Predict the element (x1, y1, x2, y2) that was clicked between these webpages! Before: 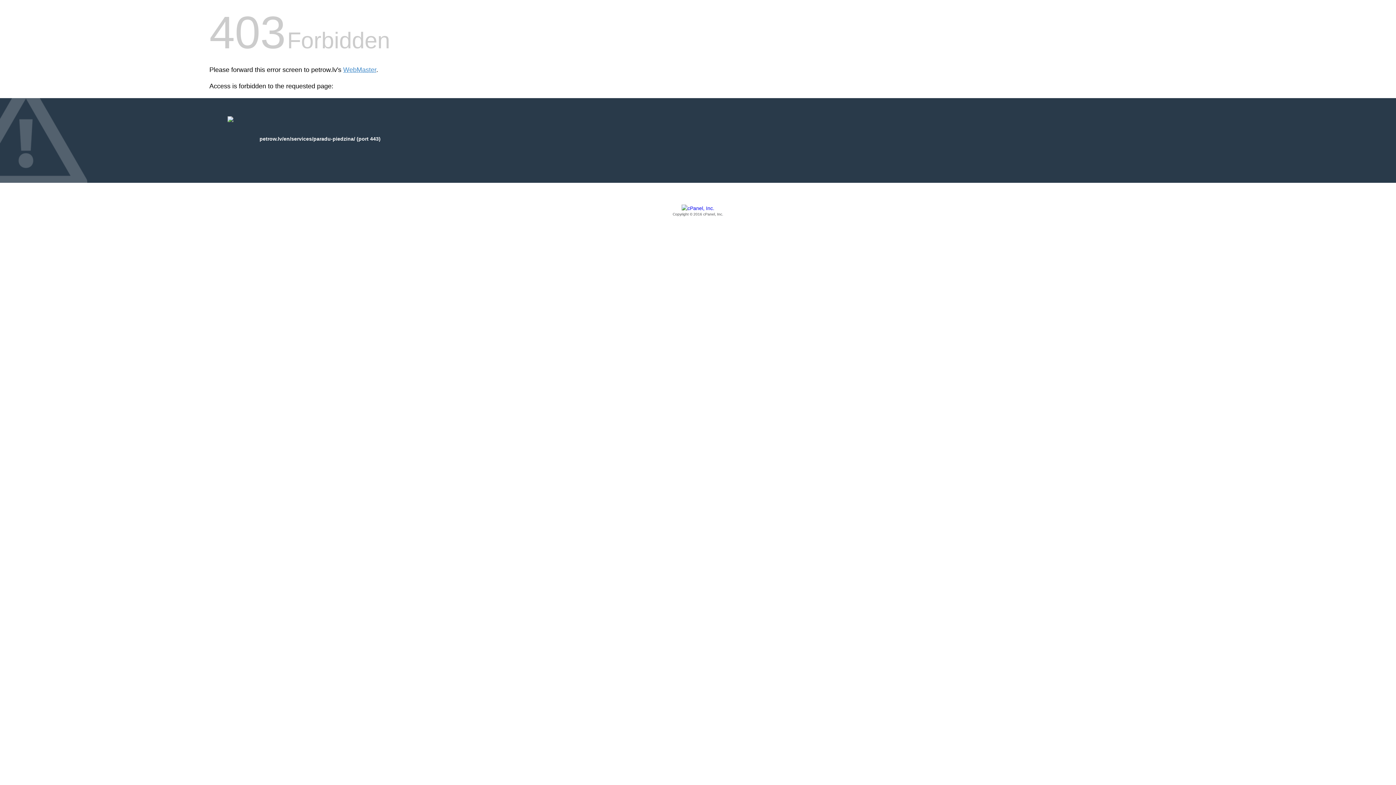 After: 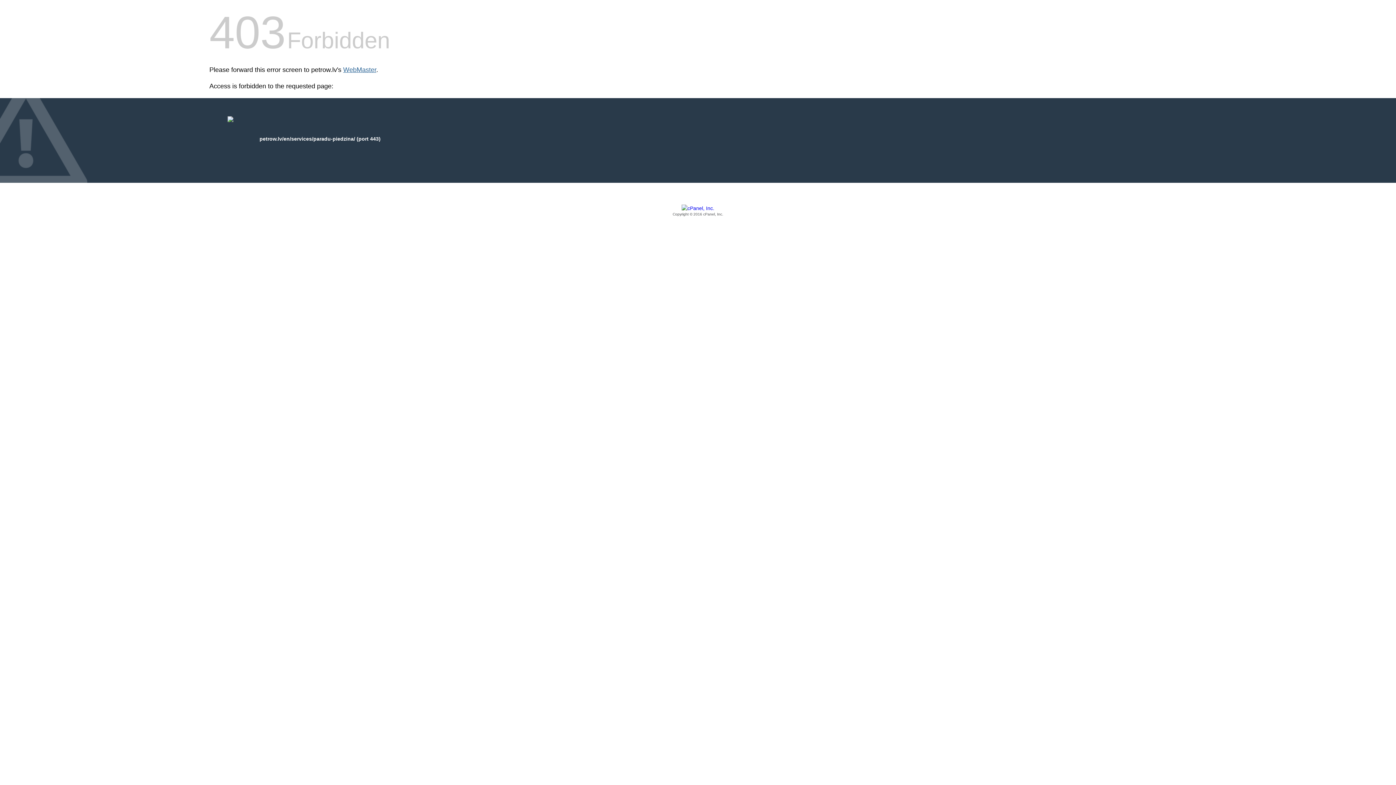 Action: bbox: (343, 66, 376, 73) label: WebMaster